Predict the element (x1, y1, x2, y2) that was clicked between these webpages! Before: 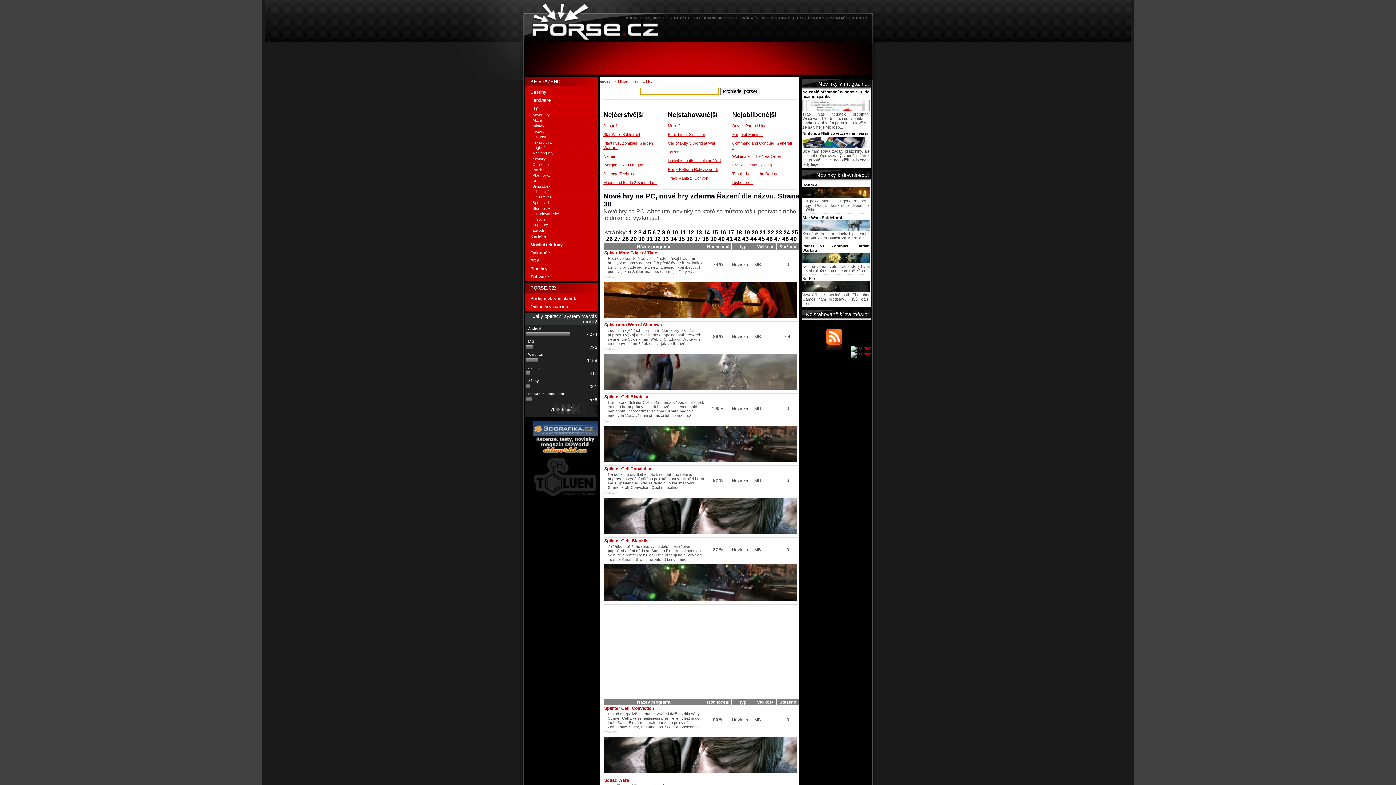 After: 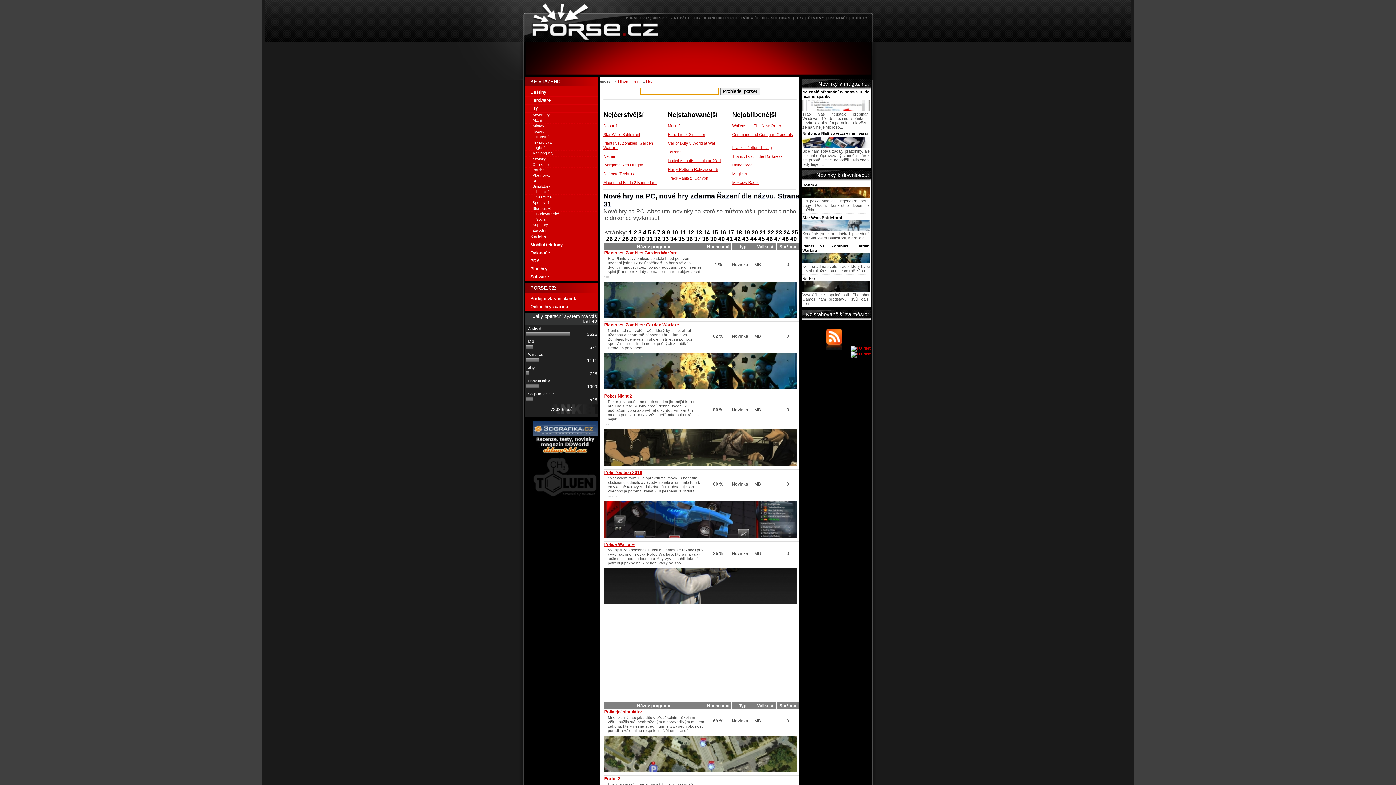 Action: bbox: (646, 236, 652, 242) label: 31